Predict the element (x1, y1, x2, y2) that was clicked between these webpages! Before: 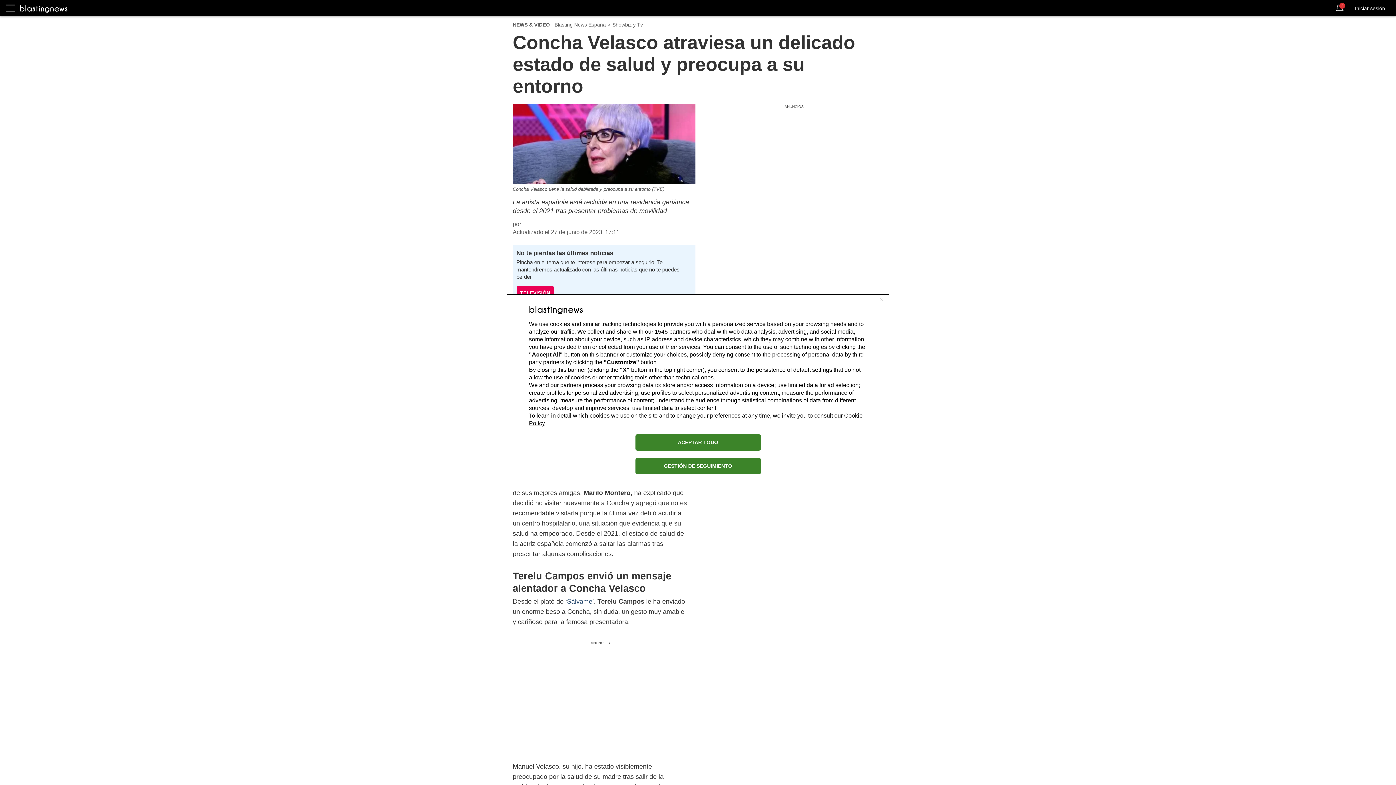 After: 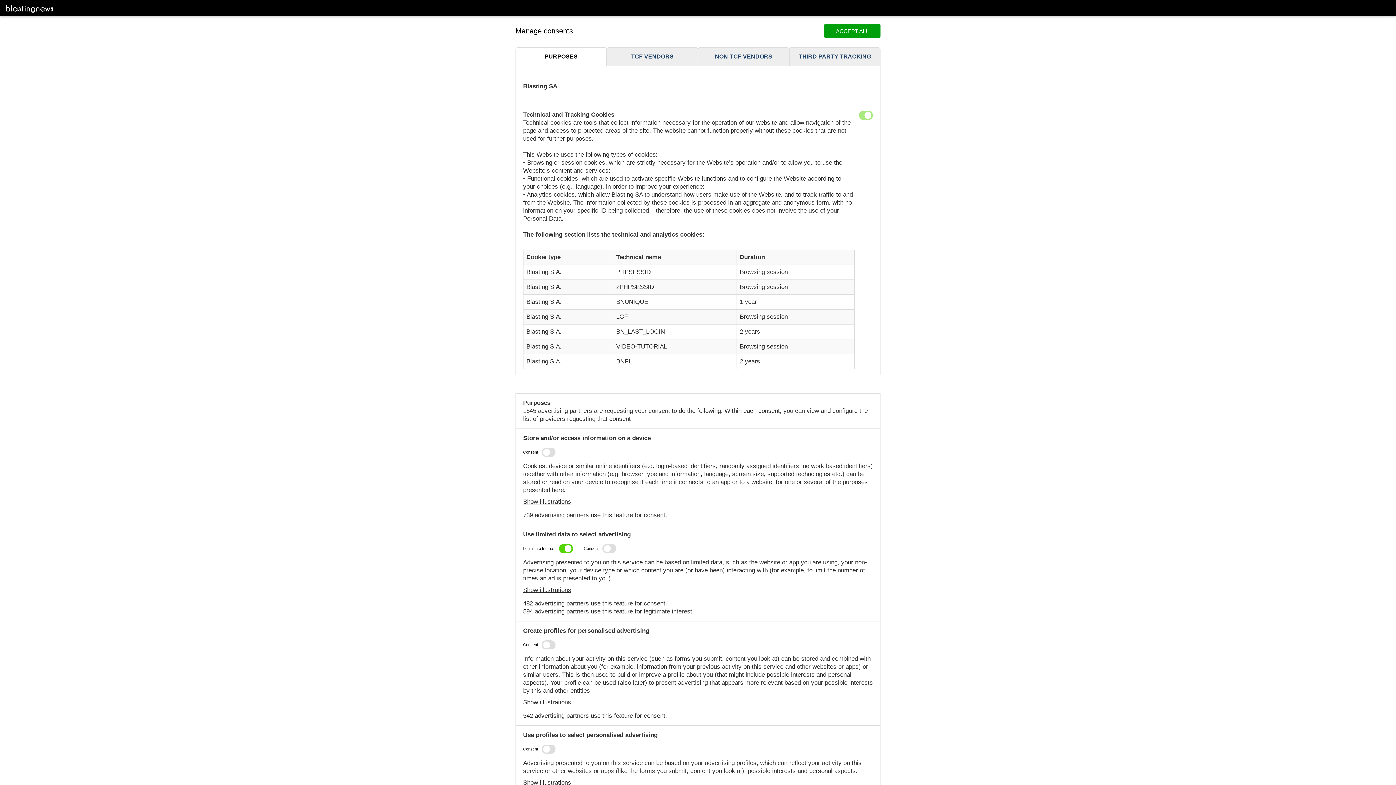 Action: label: GESTIÓN DE SEGUIMIENTO bbox: (635, 458, 760, 474)